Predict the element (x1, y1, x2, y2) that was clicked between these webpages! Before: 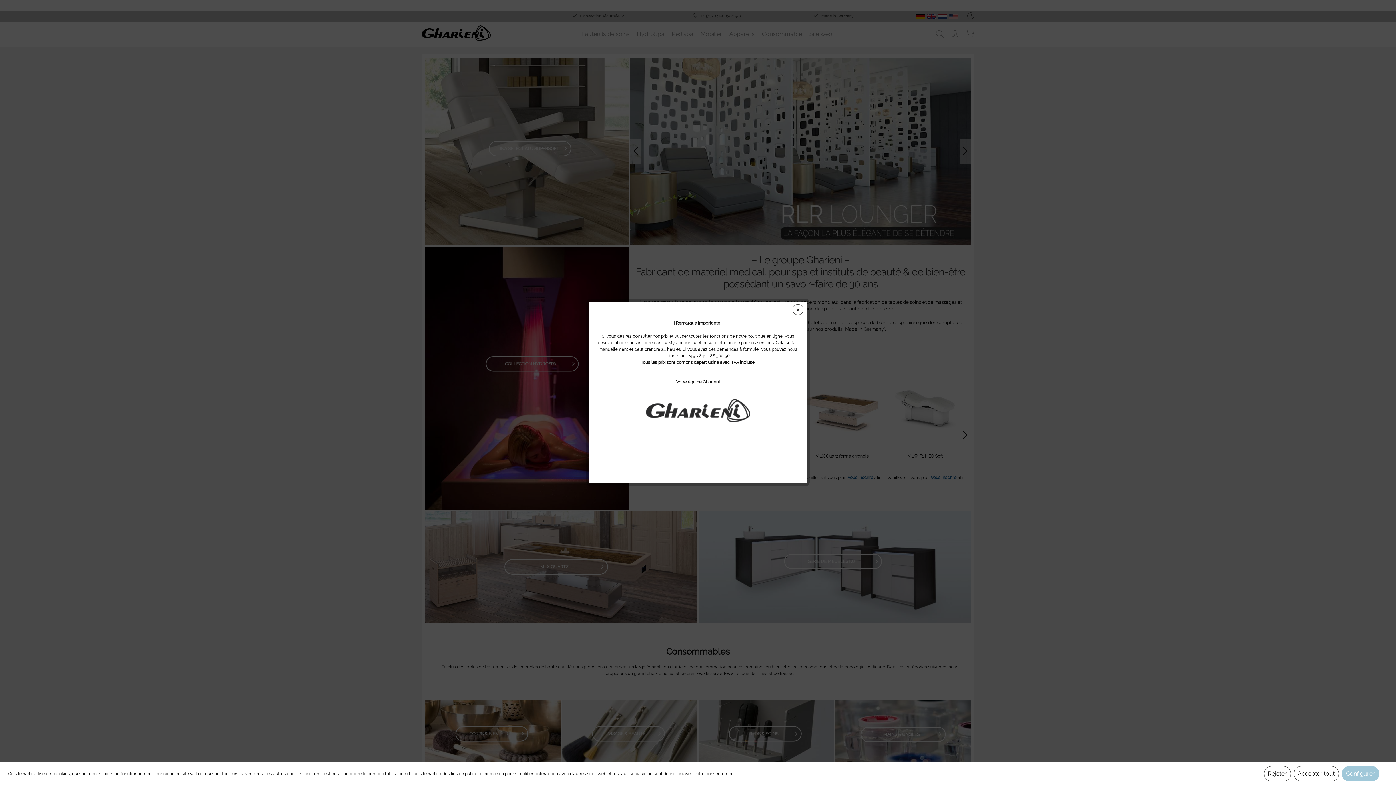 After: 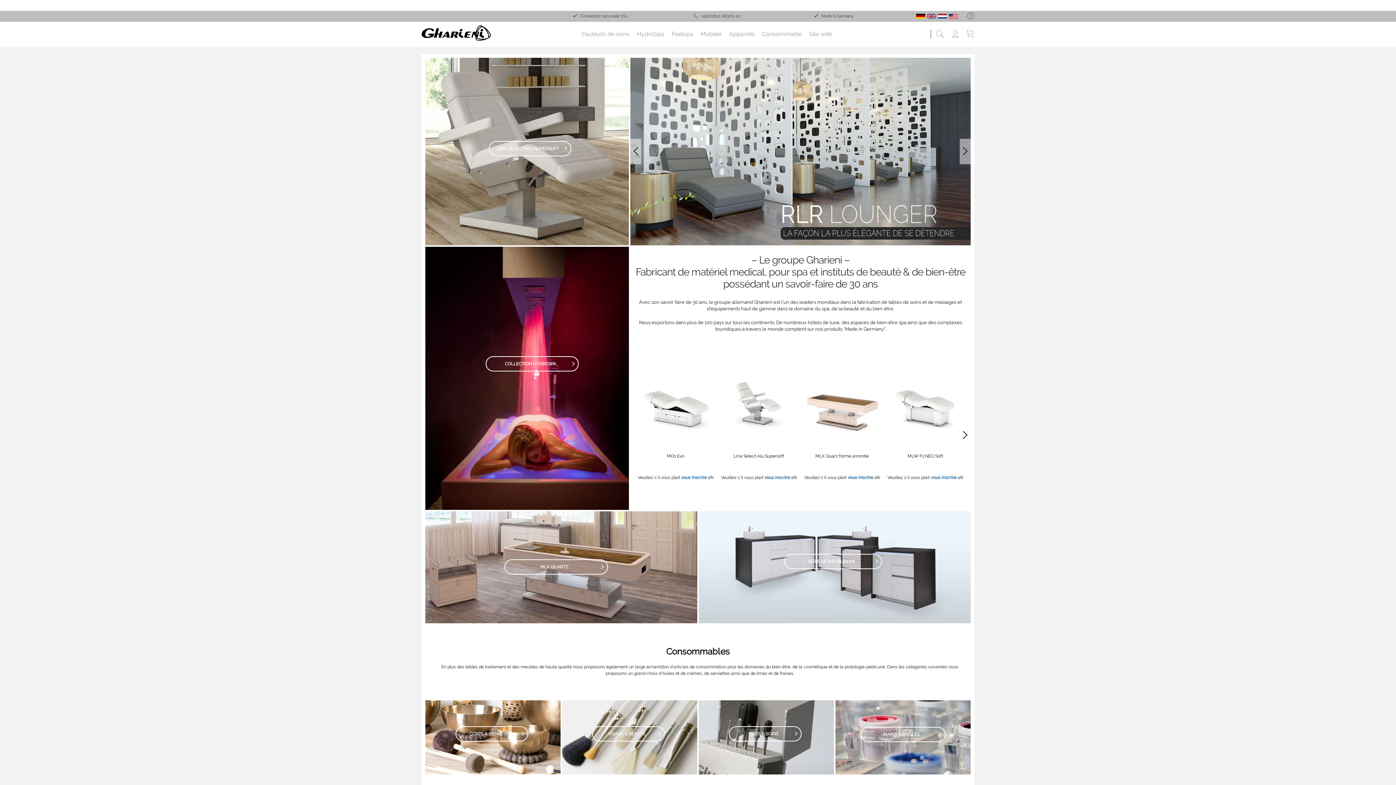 Action: label: Rejeter bbox: (1264, 766, 1291, 781)